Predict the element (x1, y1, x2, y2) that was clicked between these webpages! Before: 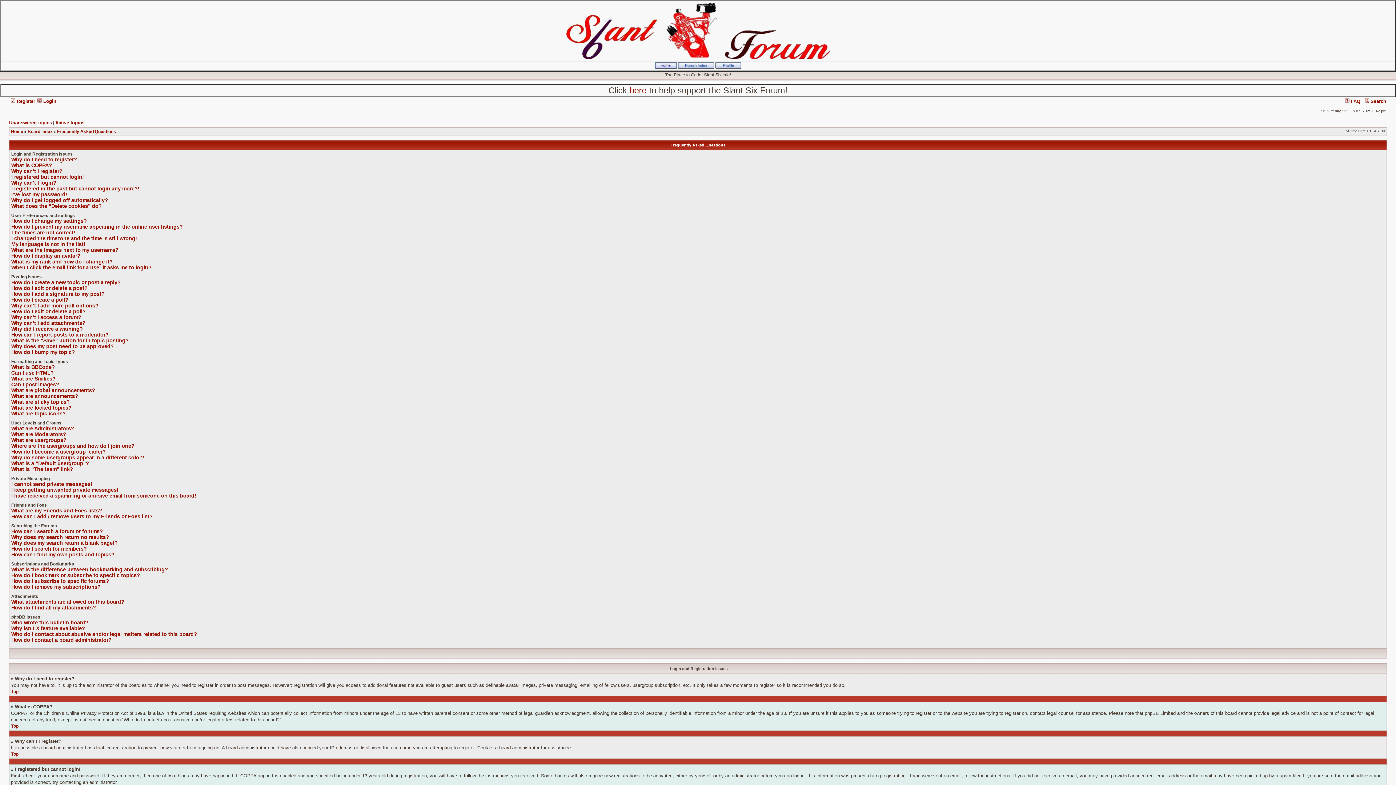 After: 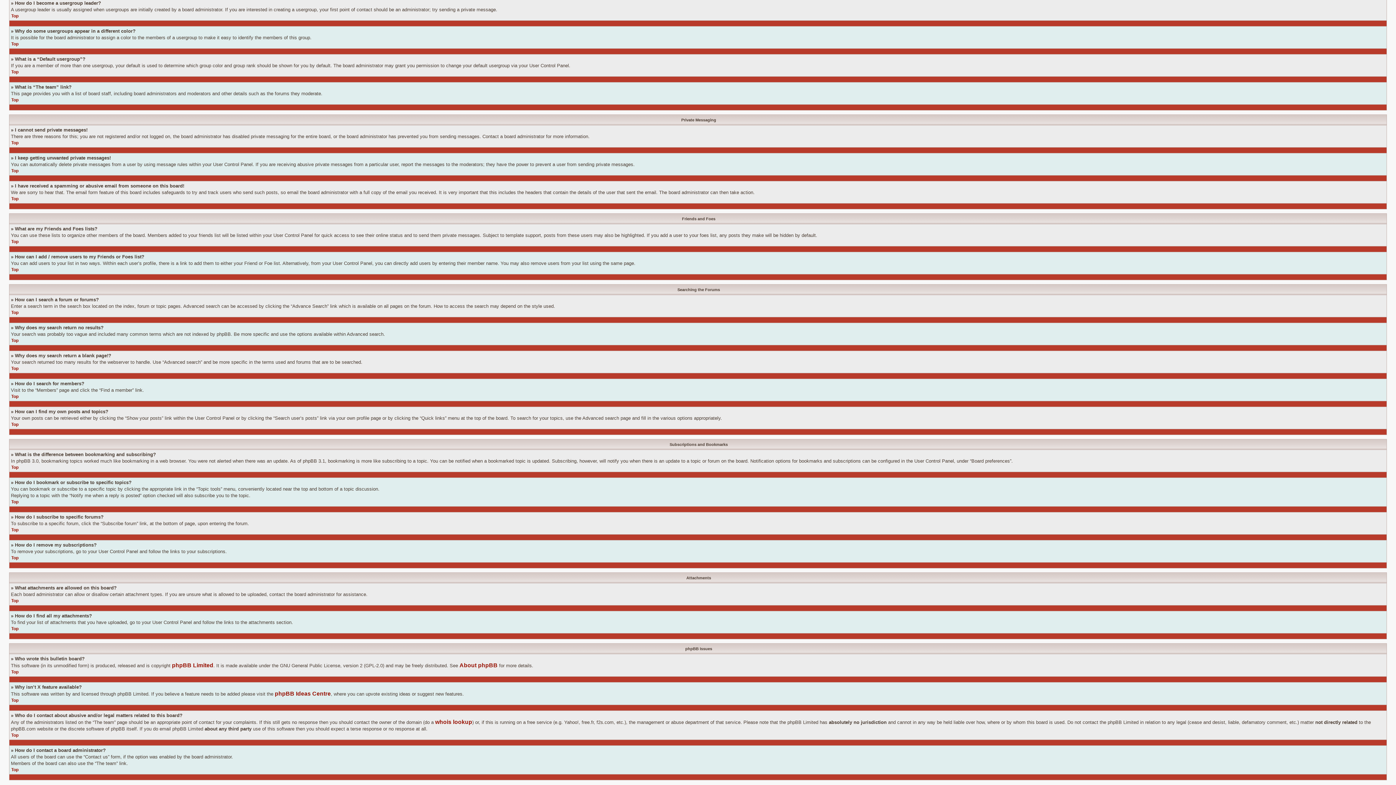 Action: bbox: (11, 449, 105, 454) label: How do I become a usergroup leader?